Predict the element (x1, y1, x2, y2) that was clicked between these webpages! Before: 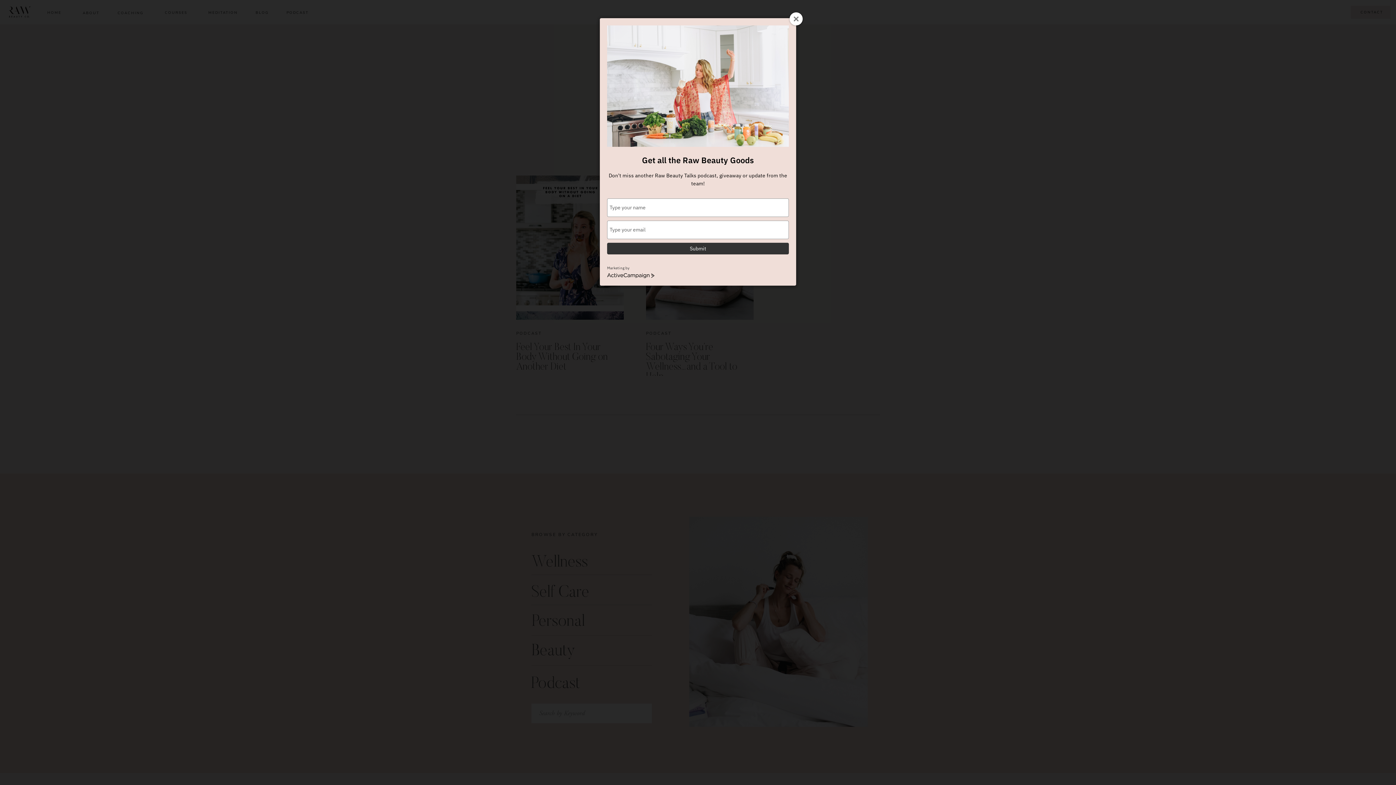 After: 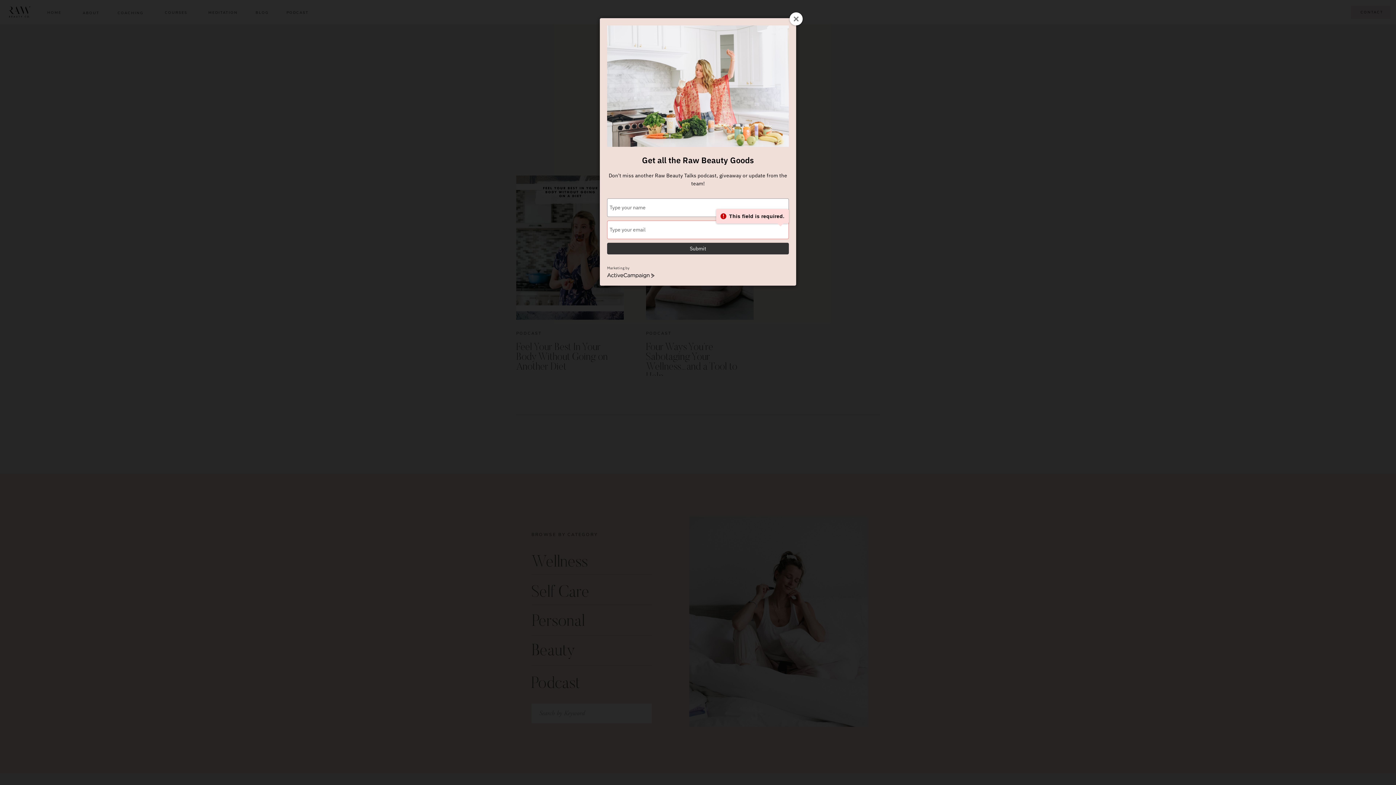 Action: label: Submit bbox: (607, 242, 789, 254)